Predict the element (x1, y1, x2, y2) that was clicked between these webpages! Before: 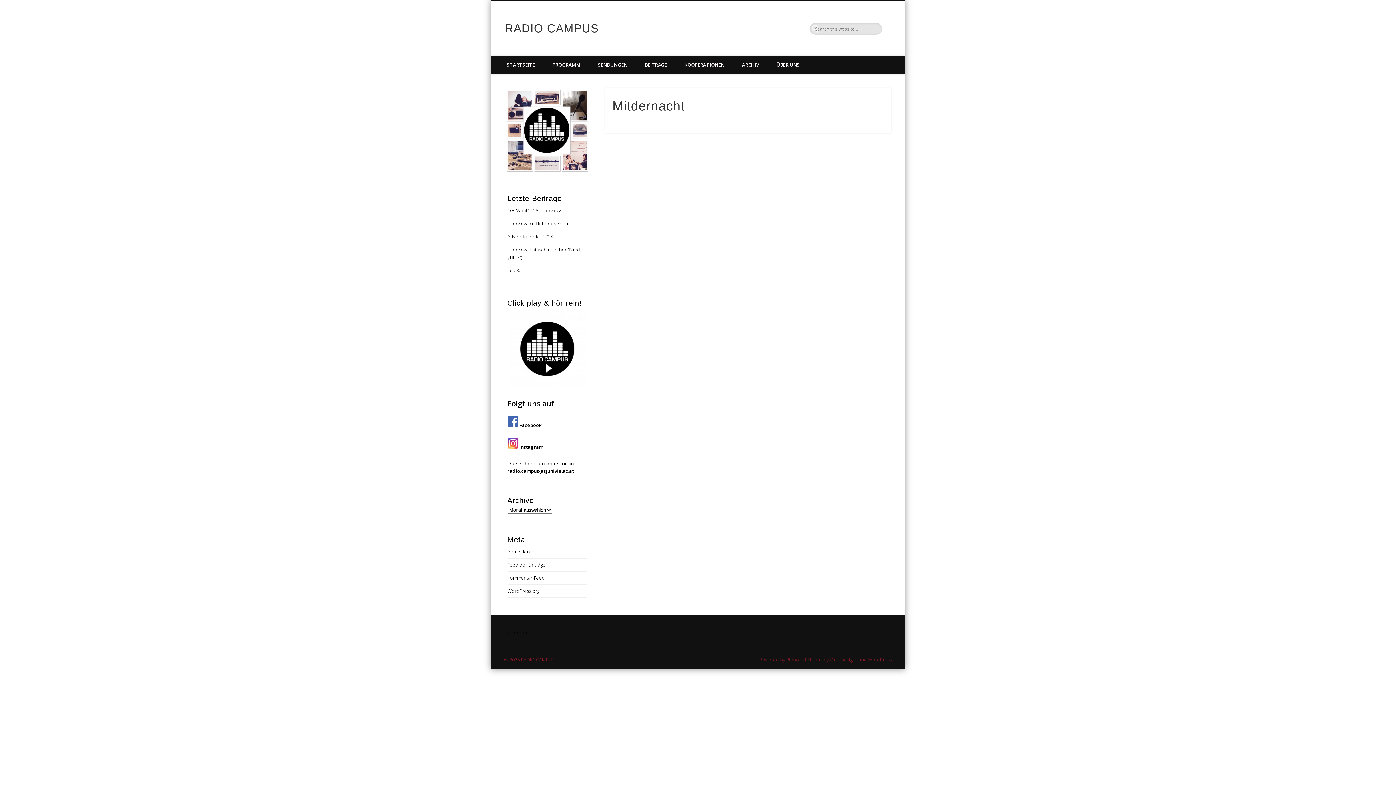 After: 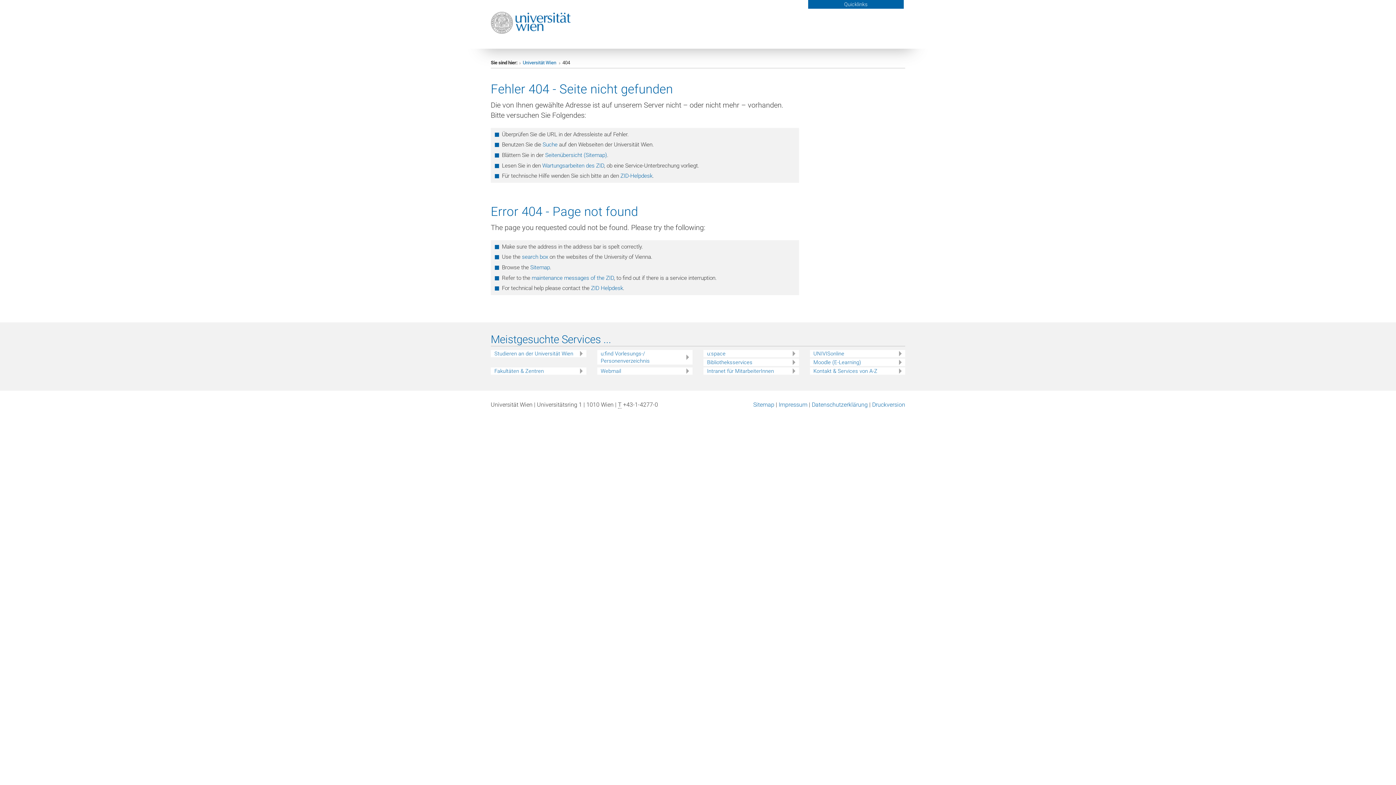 Action: bbox: (504, 629, 528, 635) label: Impressum